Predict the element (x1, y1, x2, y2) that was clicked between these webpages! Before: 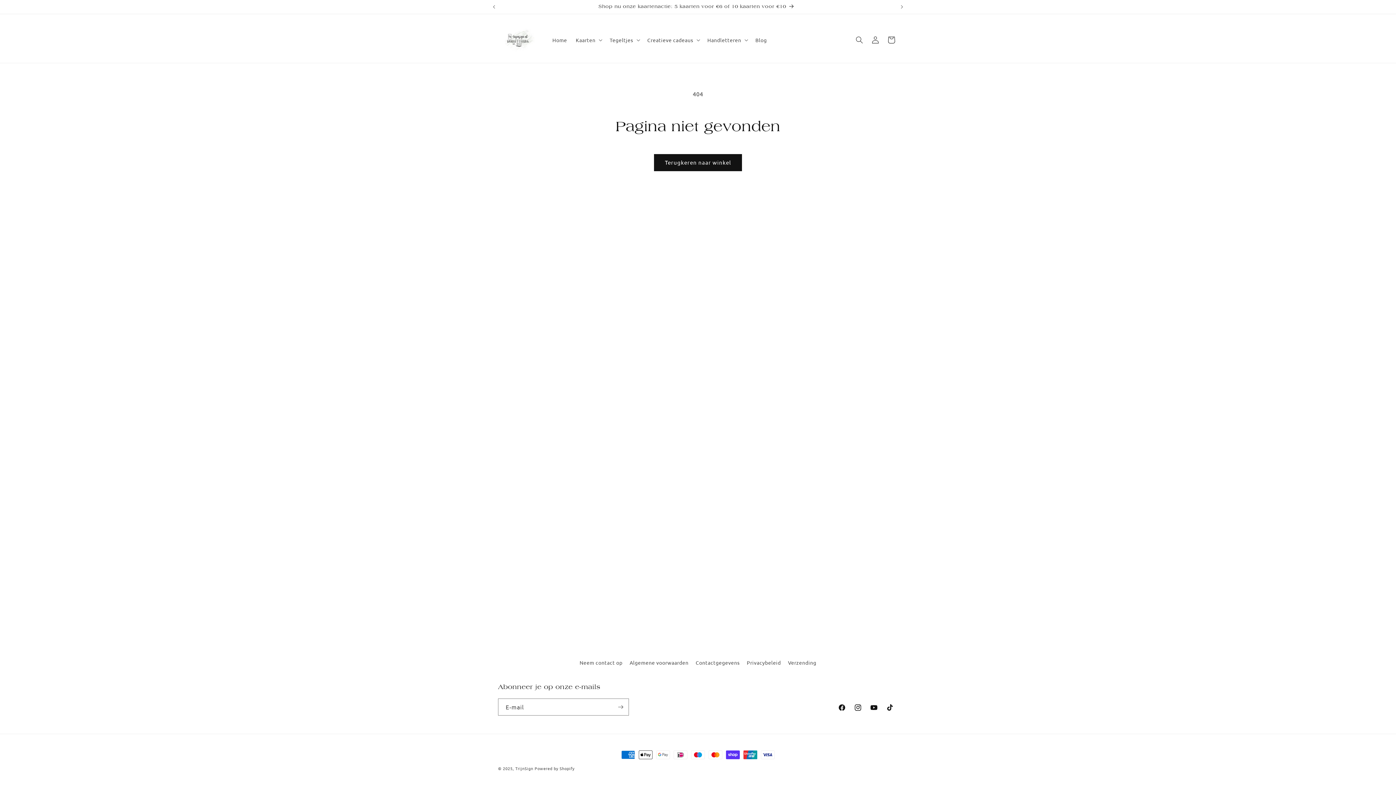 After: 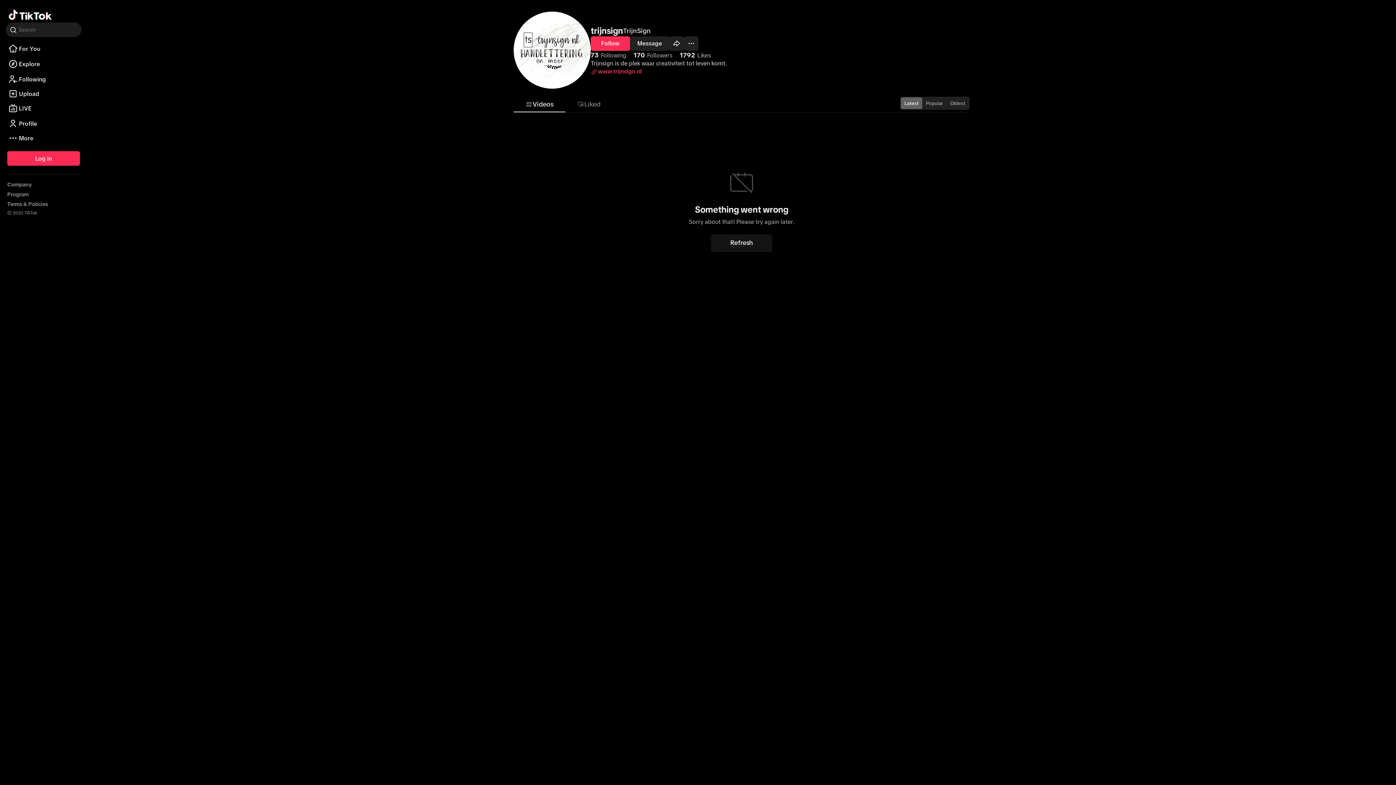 Action: bbox: (882, 700, 898, 716) label: TikTok